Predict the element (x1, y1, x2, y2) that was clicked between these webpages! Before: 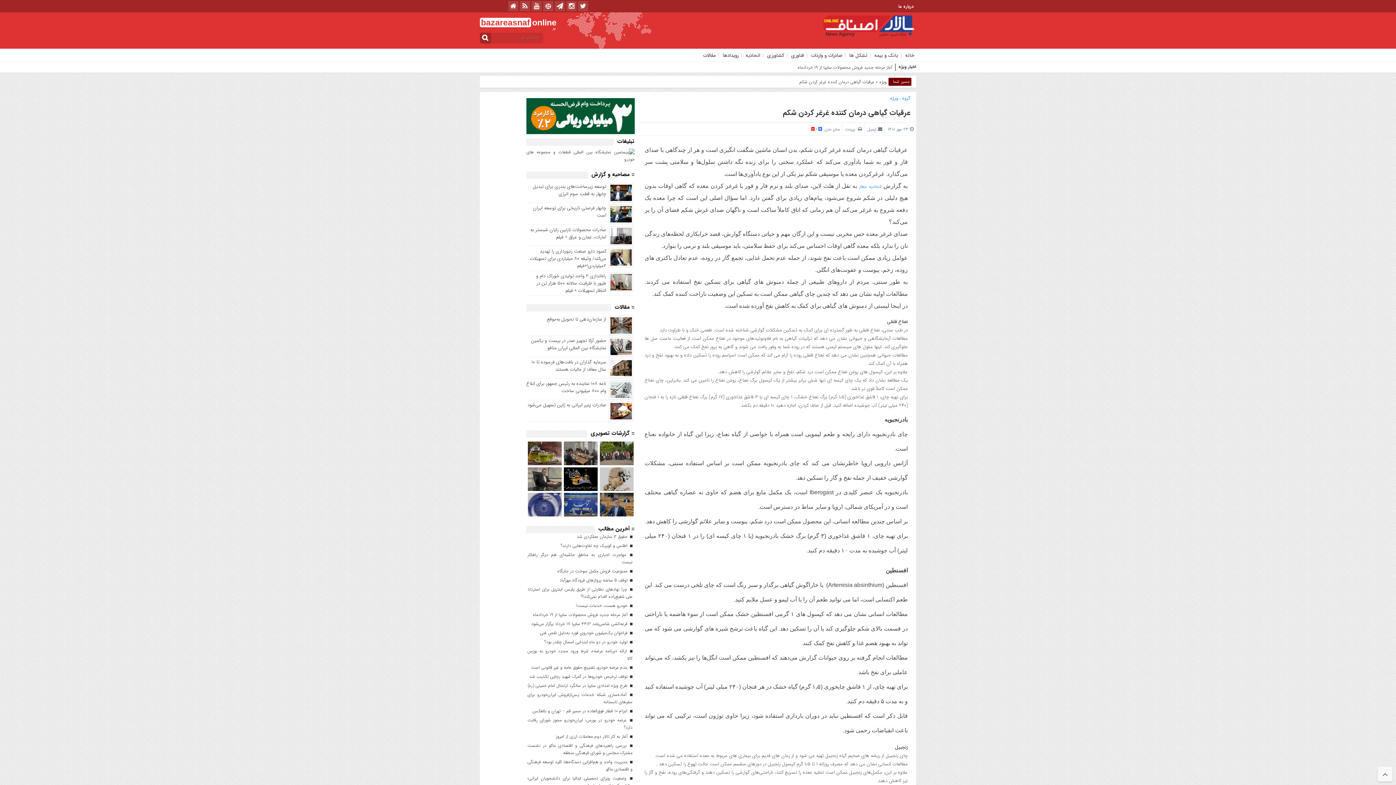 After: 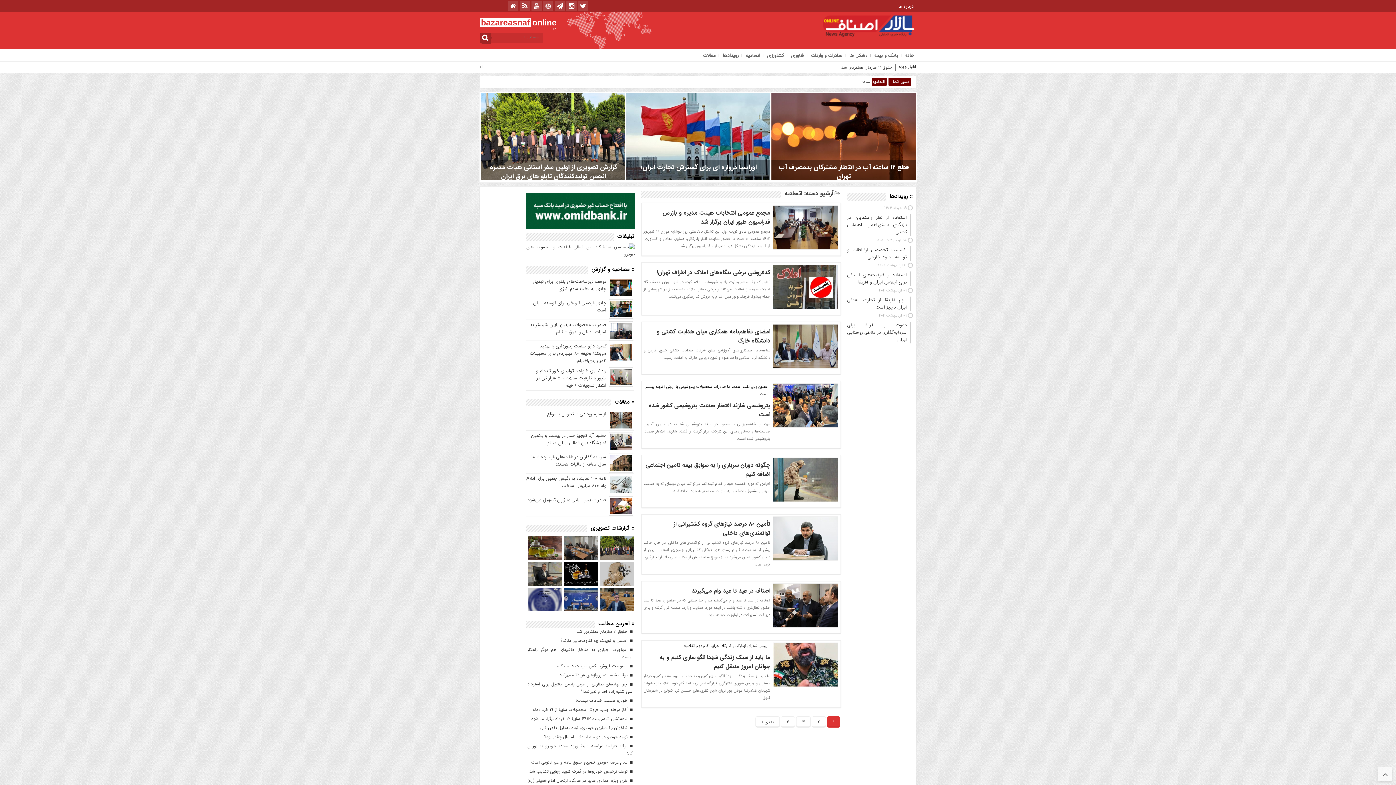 Action: bbox: (744, 51, 760, 59) label: اتحادیه